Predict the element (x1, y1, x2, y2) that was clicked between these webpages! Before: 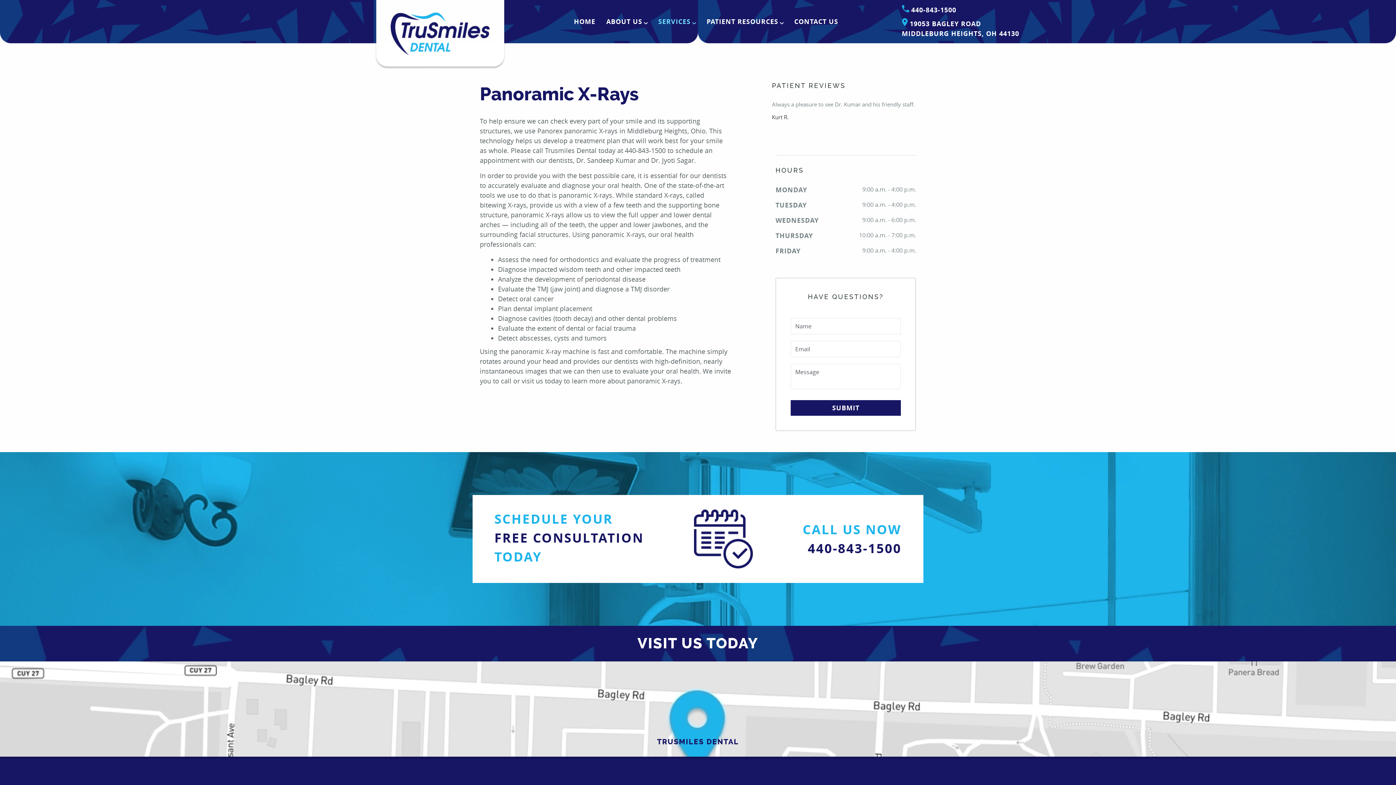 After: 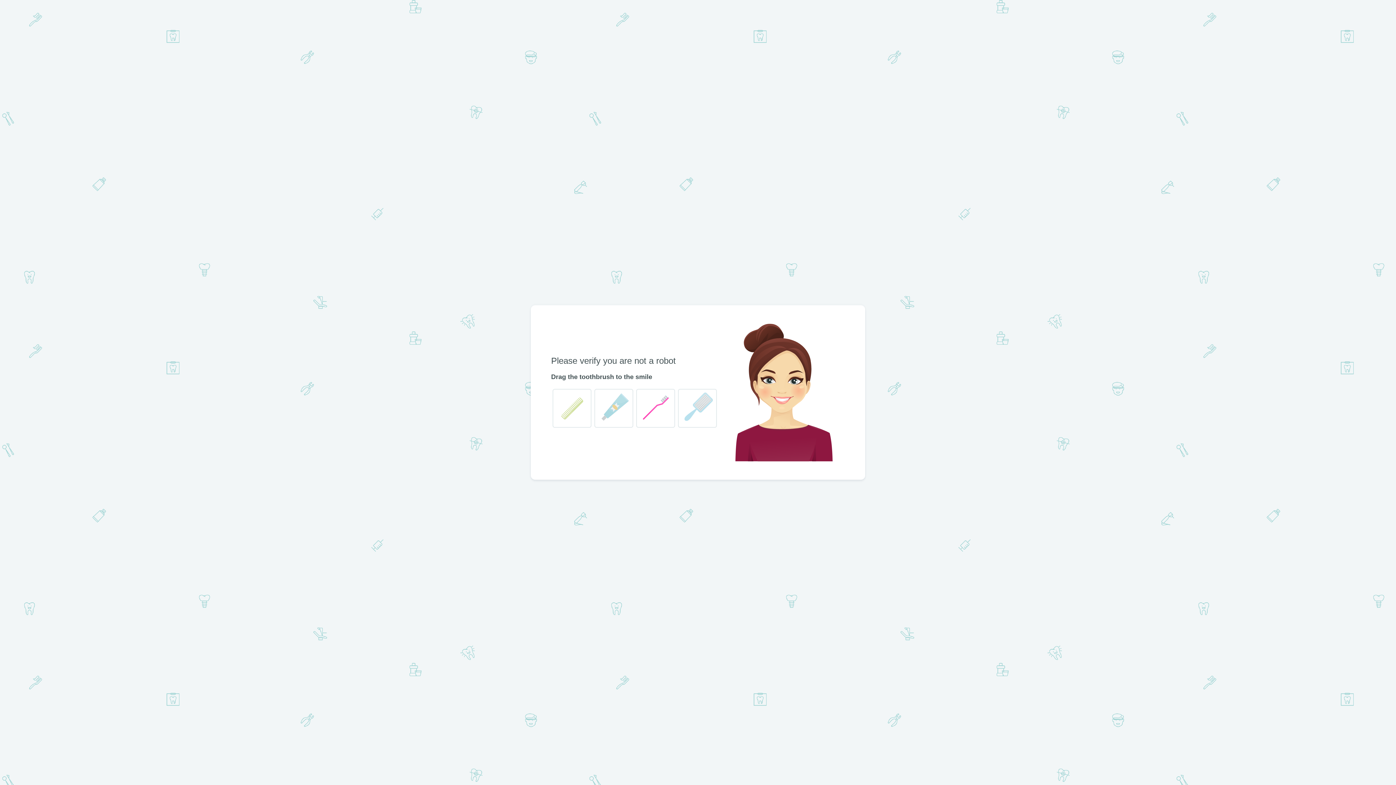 Action: bbox: (601, 0, 653, 43) label: ABOUT US